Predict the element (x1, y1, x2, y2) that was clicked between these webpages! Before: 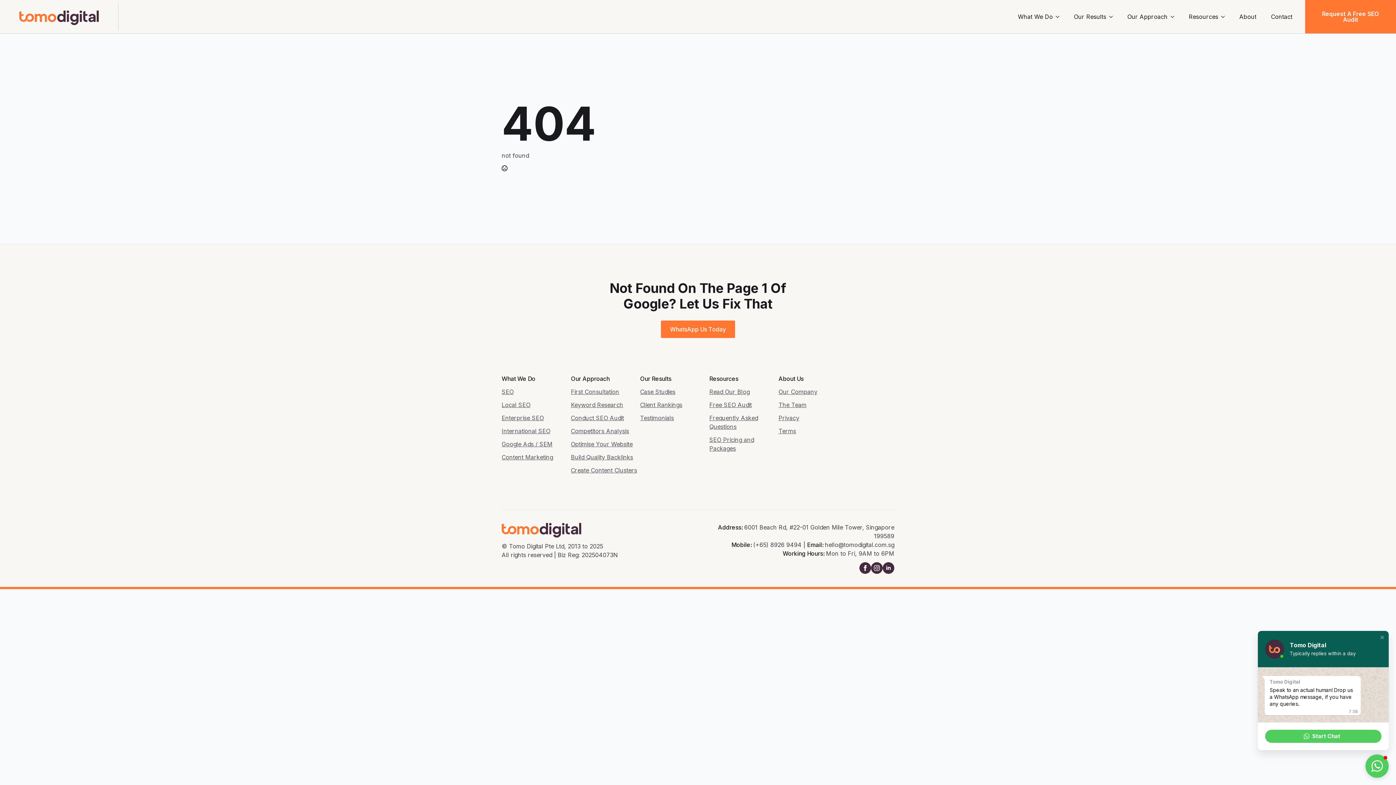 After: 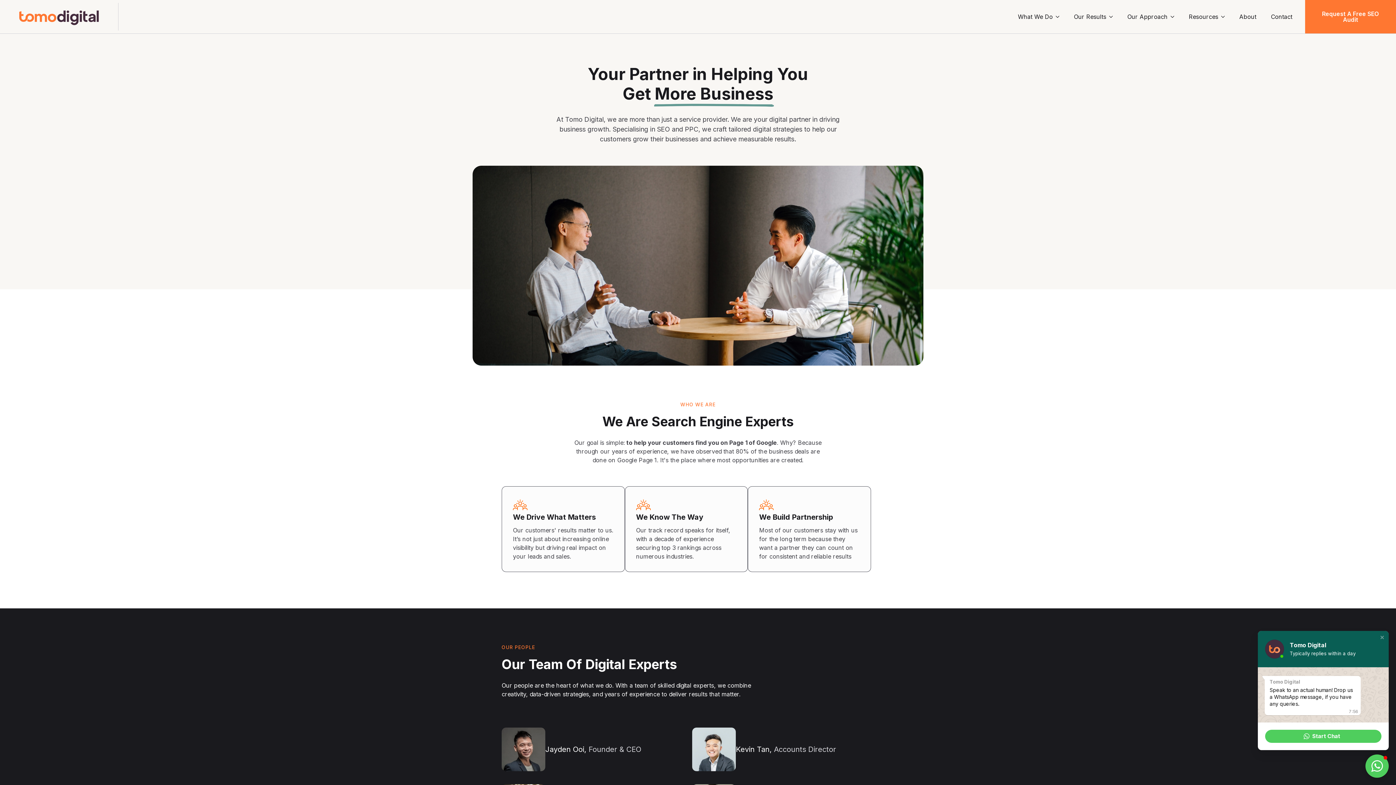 Action: label: The Team bbox: (778, 400, 806, 409)